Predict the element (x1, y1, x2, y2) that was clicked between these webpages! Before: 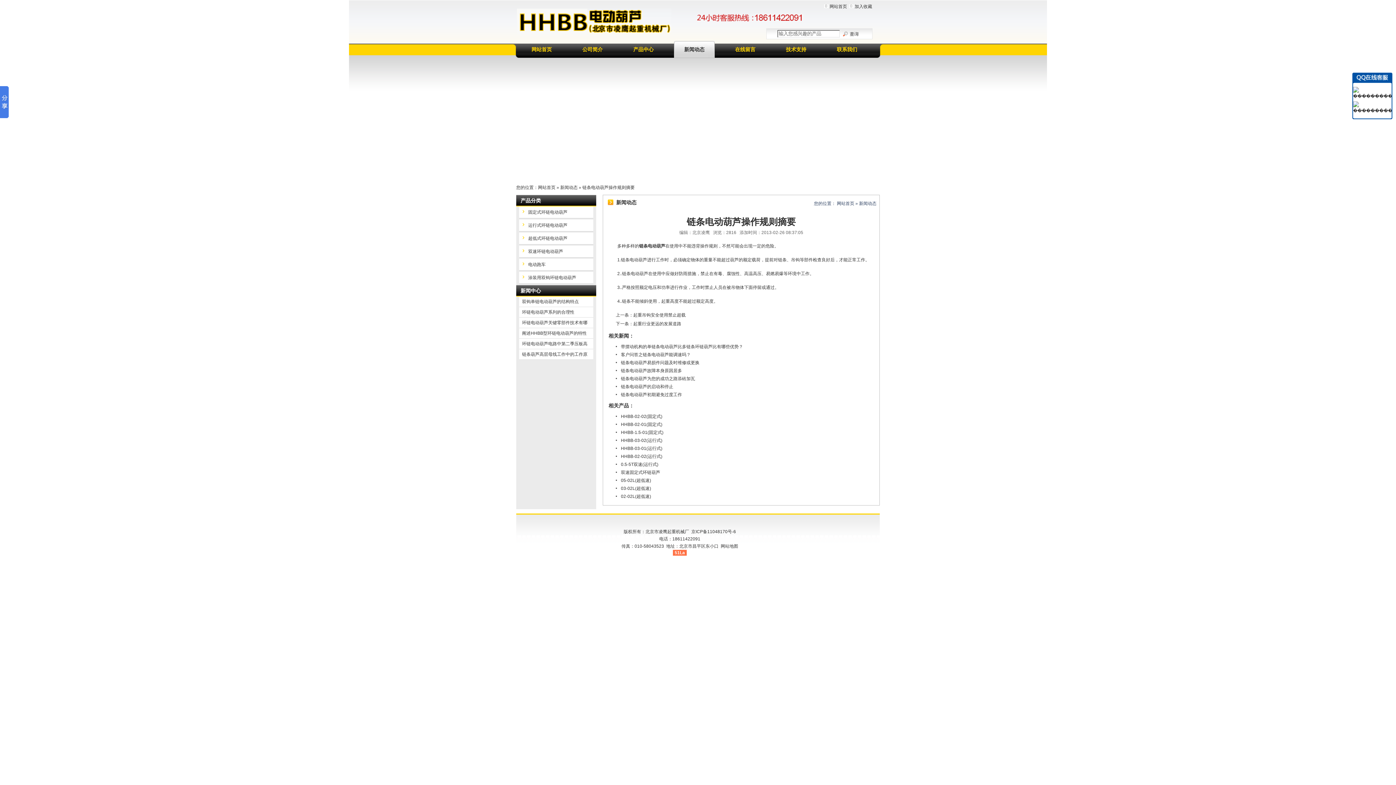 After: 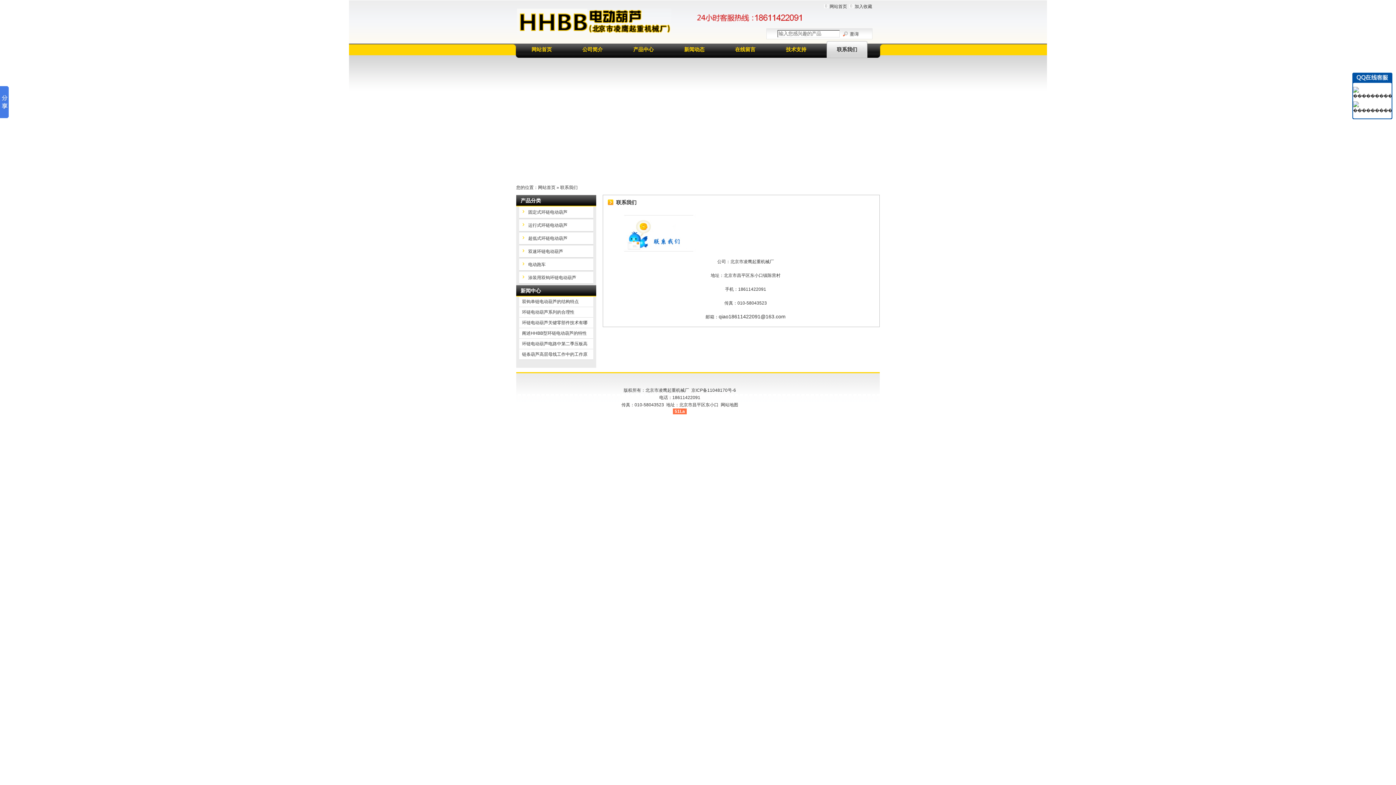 Action: label: 联系我们 bbox: (826, 41, 867, 57)